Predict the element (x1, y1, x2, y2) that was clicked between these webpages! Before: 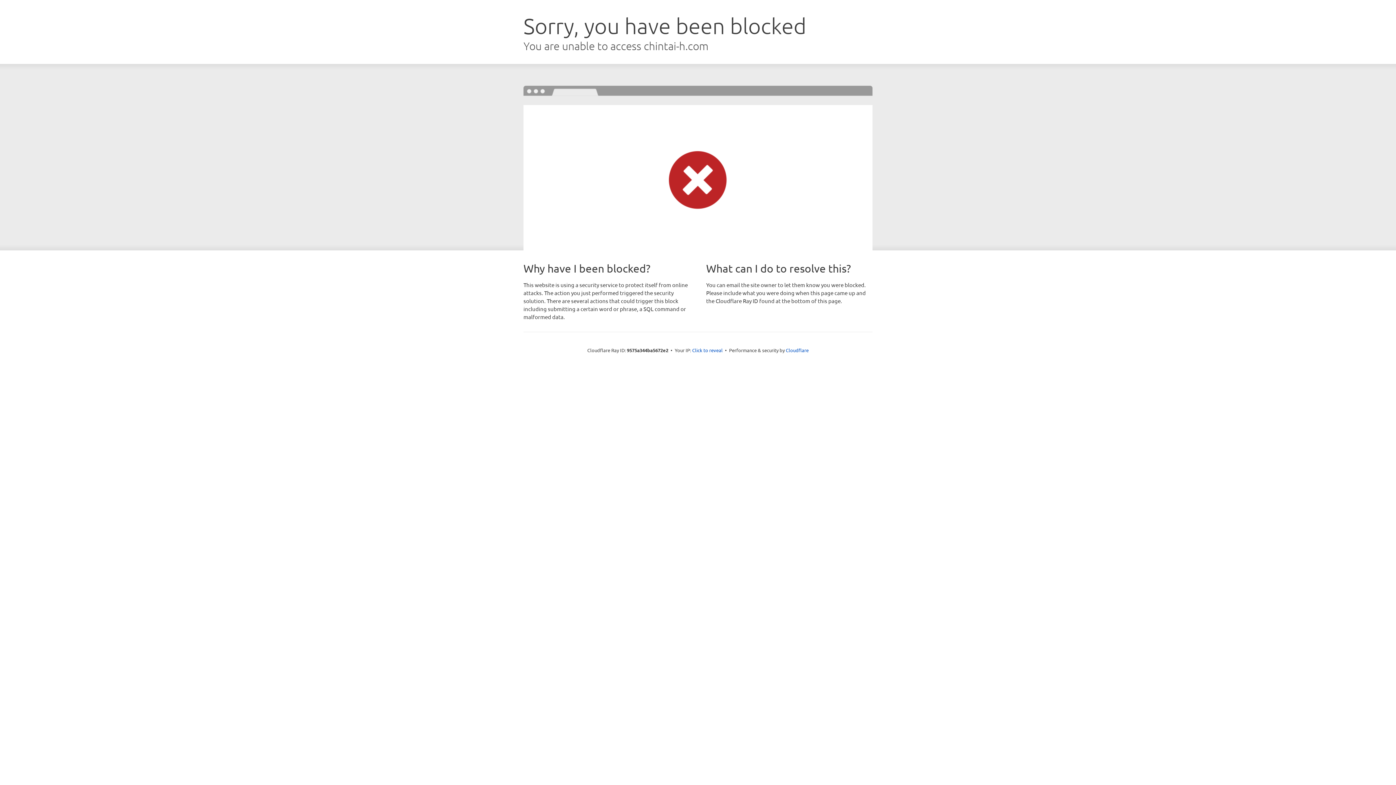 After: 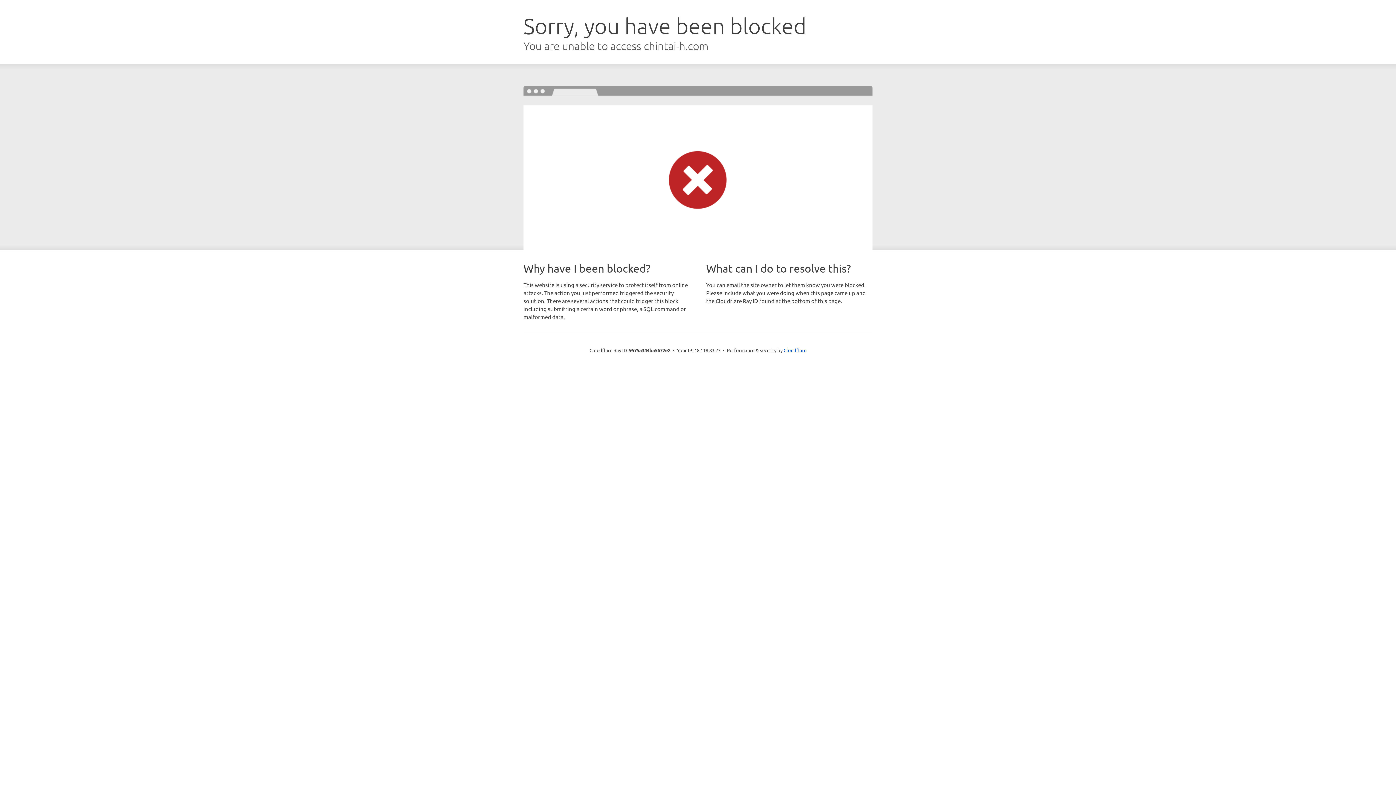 Action: bbox: (692, 346, 722, 353) label: Click to reveal